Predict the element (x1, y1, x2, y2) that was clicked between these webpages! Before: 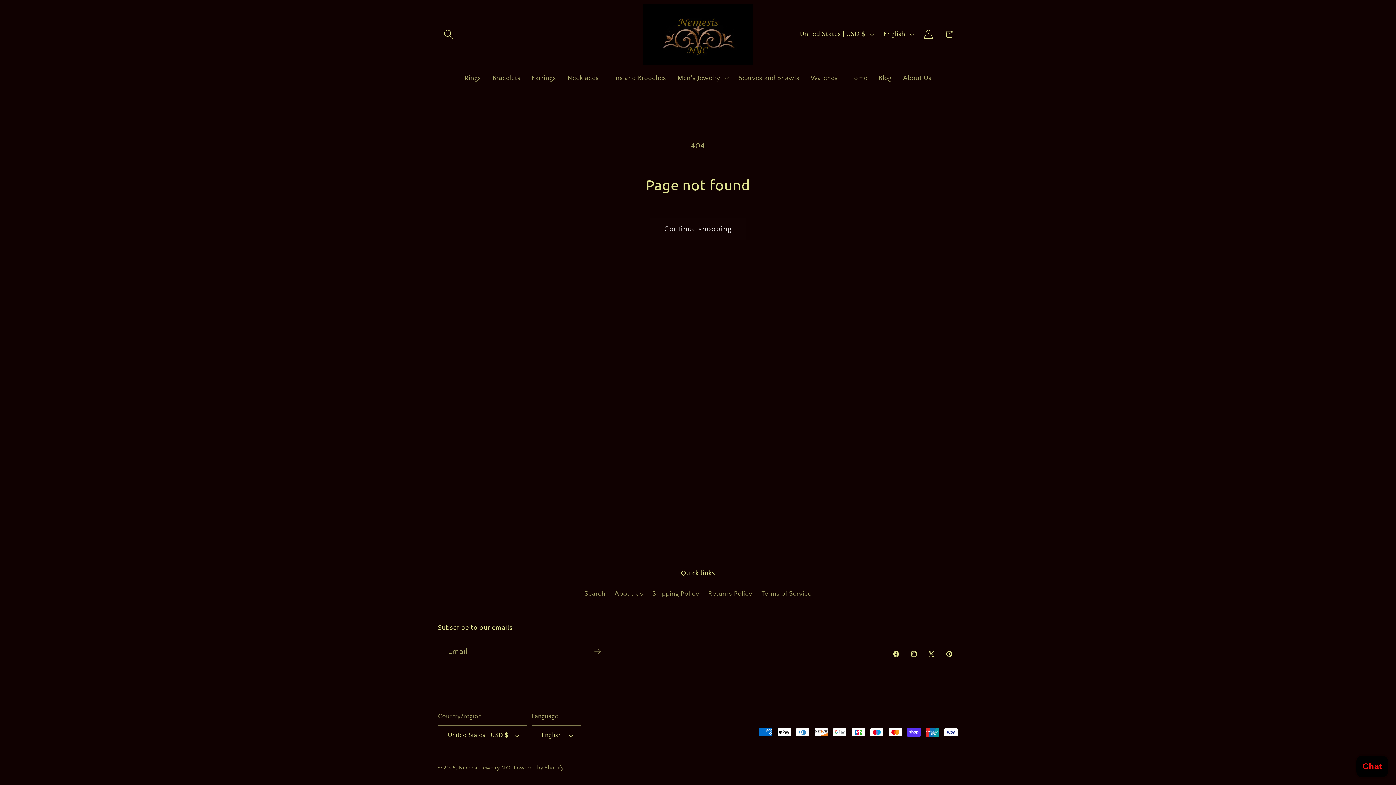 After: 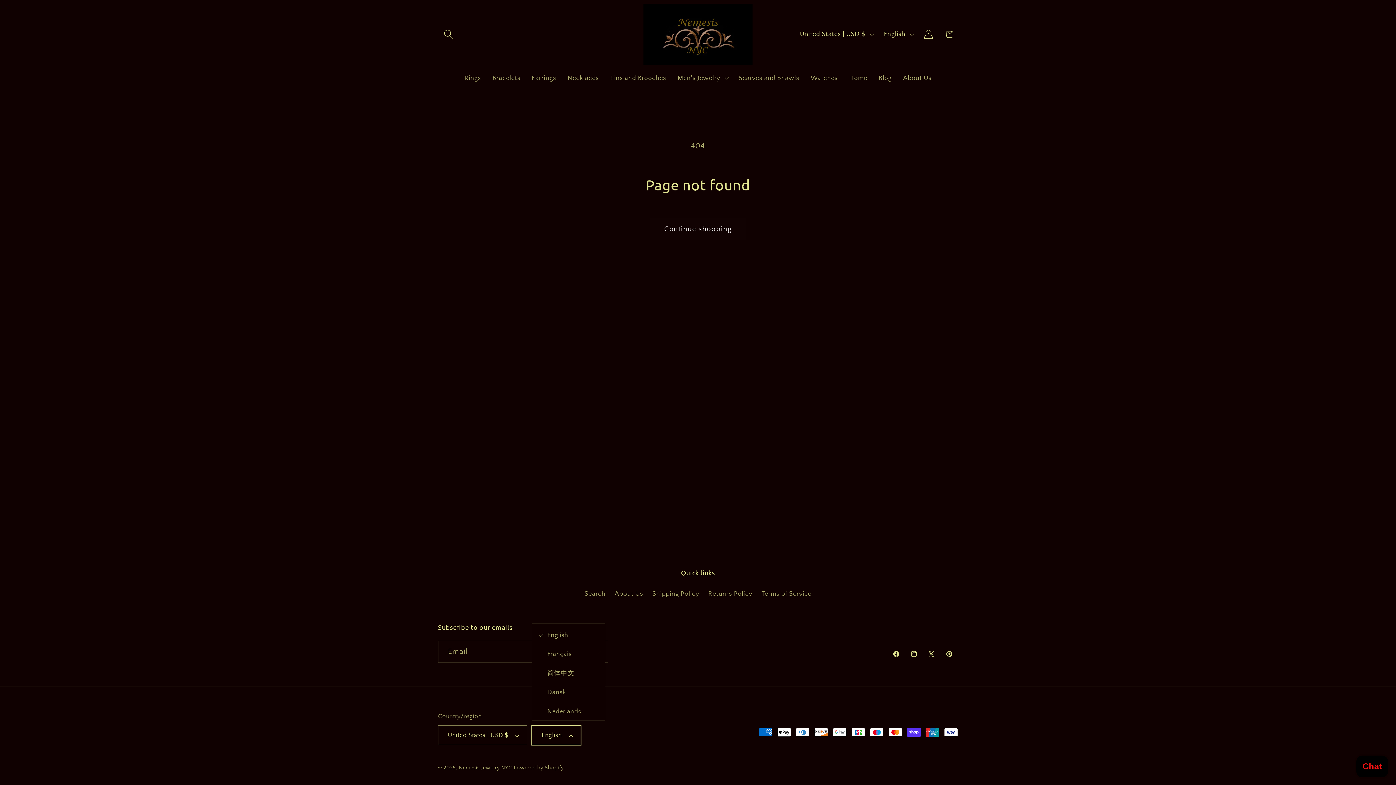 Action: label: English bbox: (531, 725, 580, 745)